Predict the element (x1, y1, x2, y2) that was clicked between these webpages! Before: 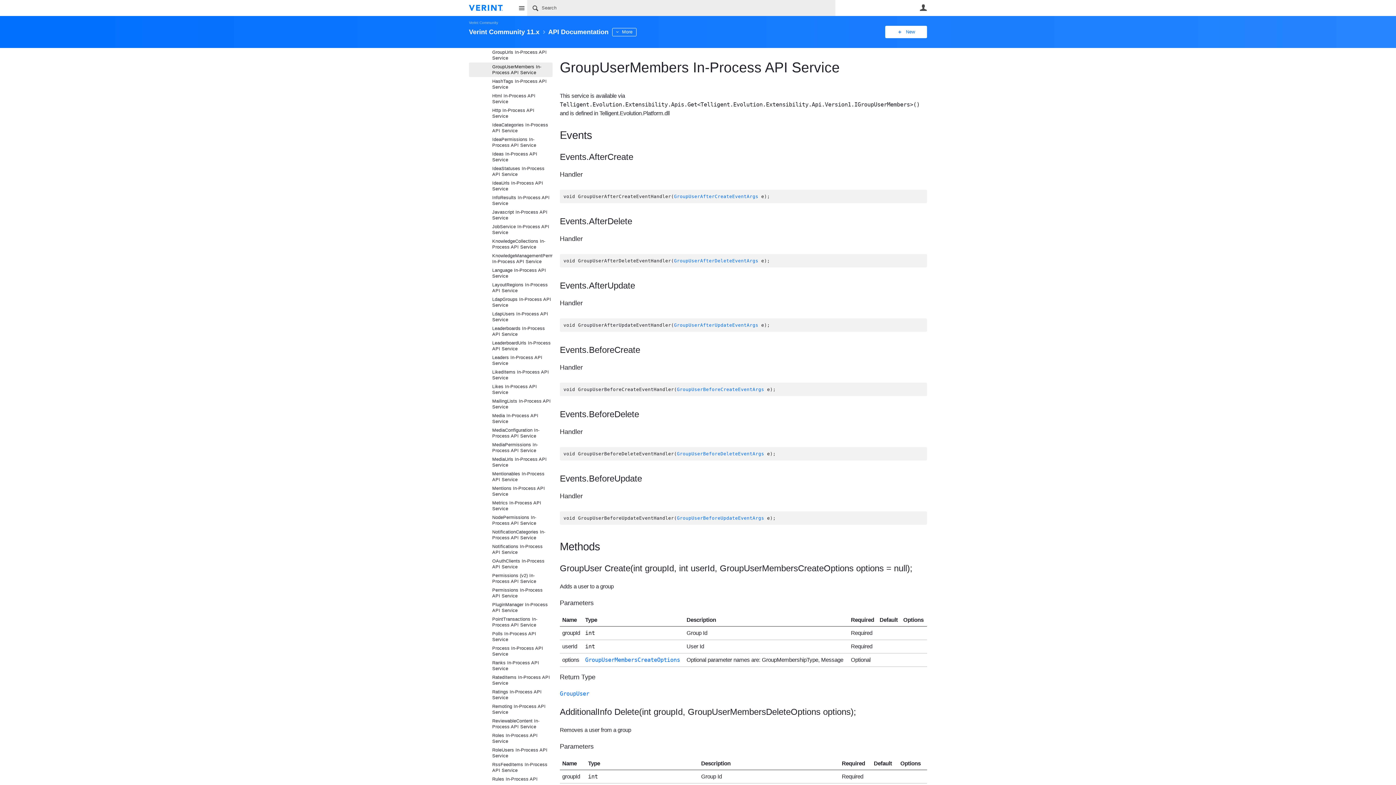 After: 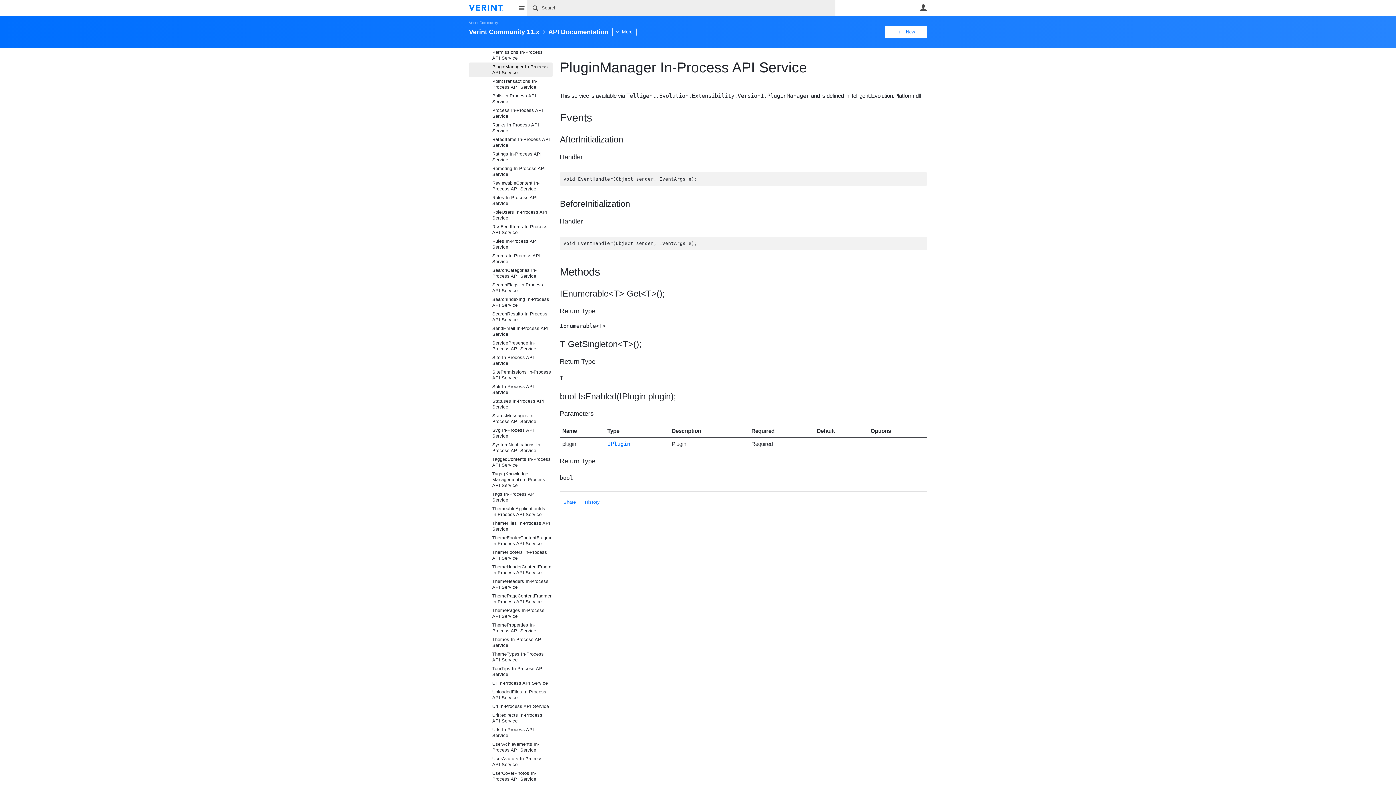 Action: label: PluginManager In-Process API Service bbox: (469, 600, 552, 615)